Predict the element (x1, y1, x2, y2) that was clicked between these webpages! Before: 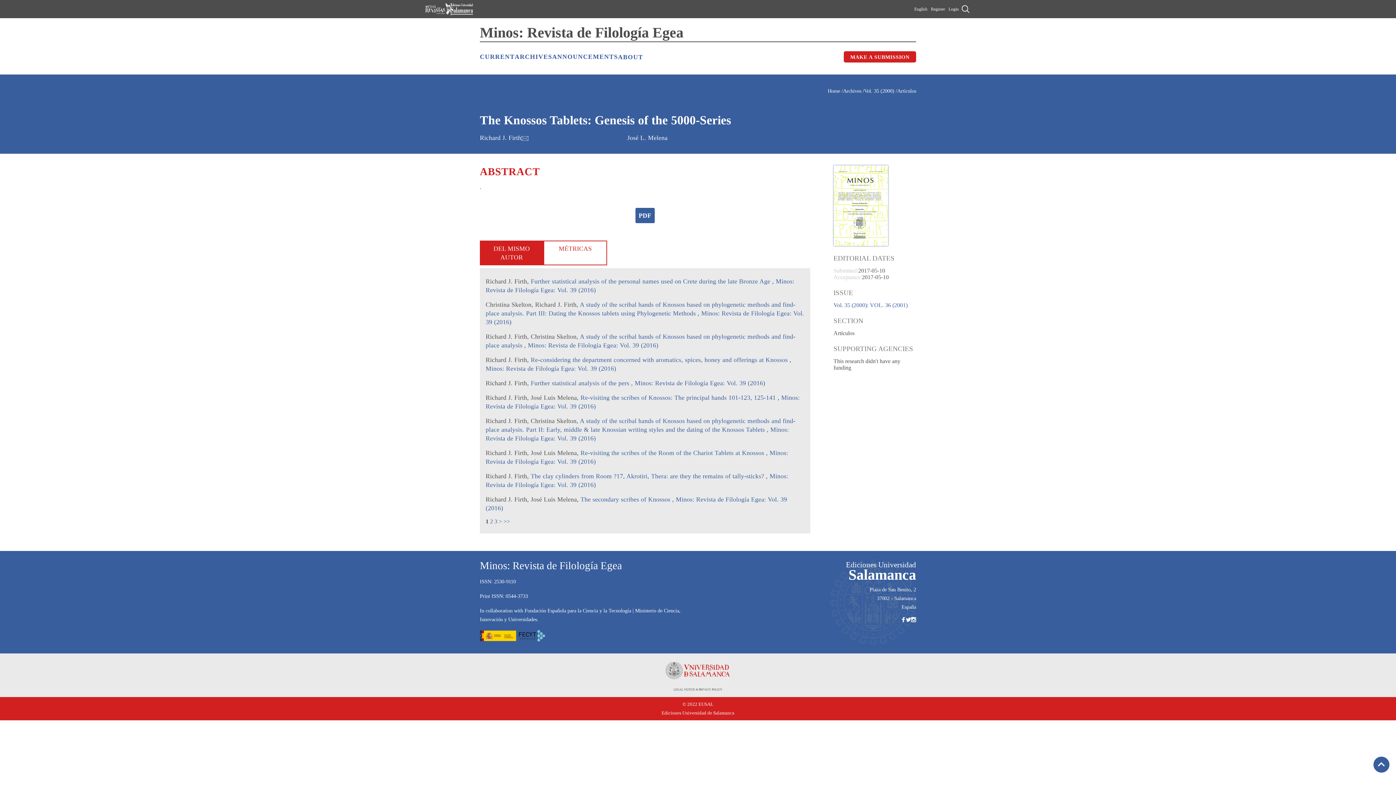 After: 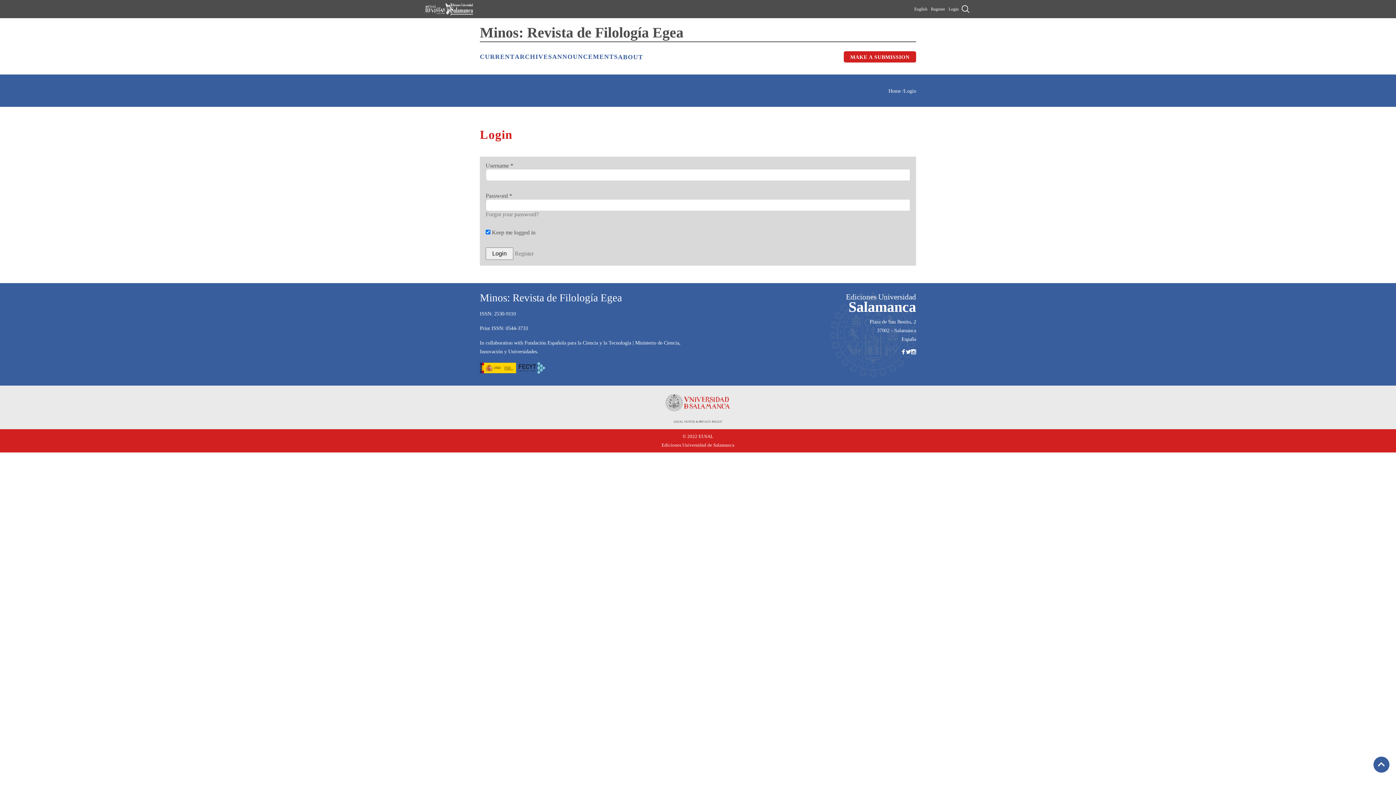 Action: label: MAKE A SUBMISSION bbox: (850, 54, 909, 59)